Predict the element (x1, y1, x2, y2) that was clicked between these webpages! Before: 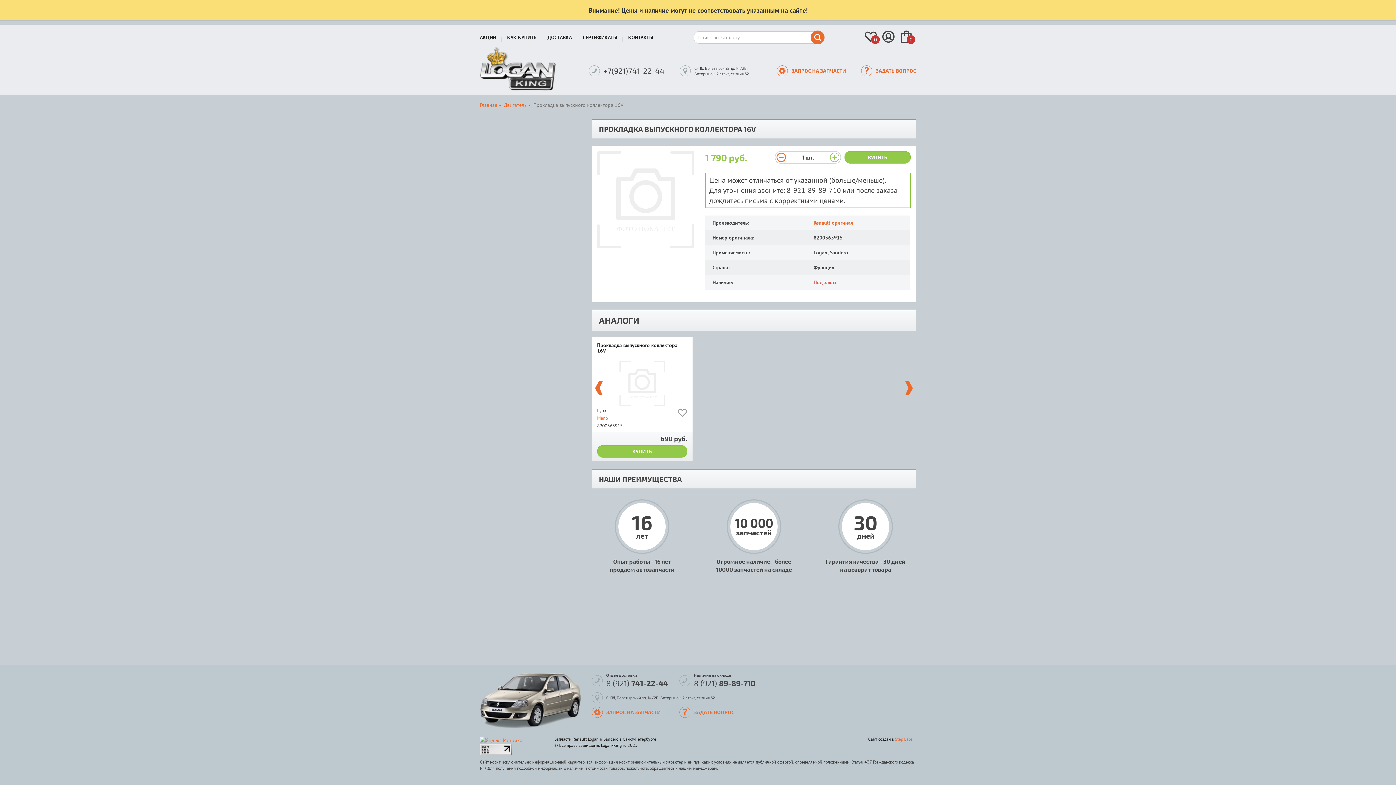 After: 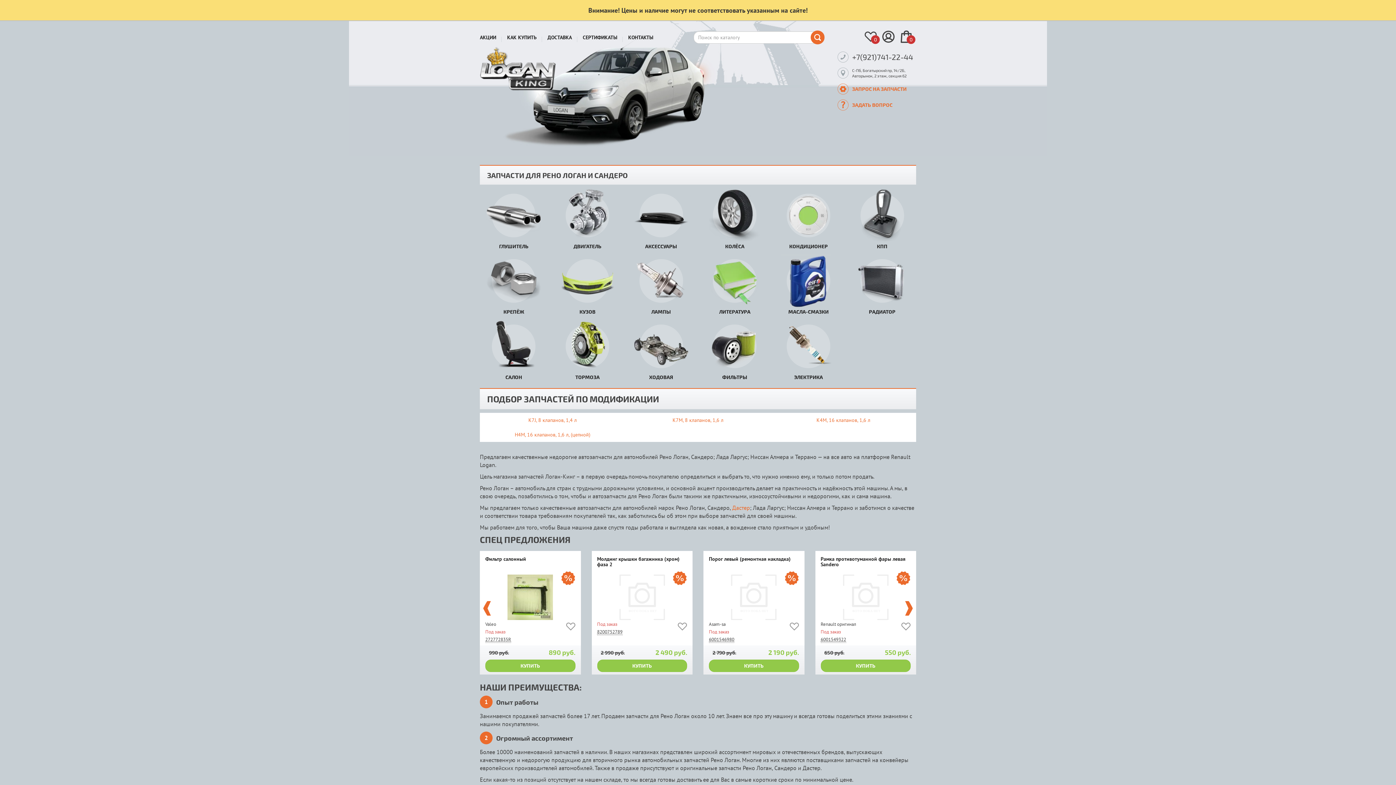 Action: bbox: (480, 46, 556, 90)